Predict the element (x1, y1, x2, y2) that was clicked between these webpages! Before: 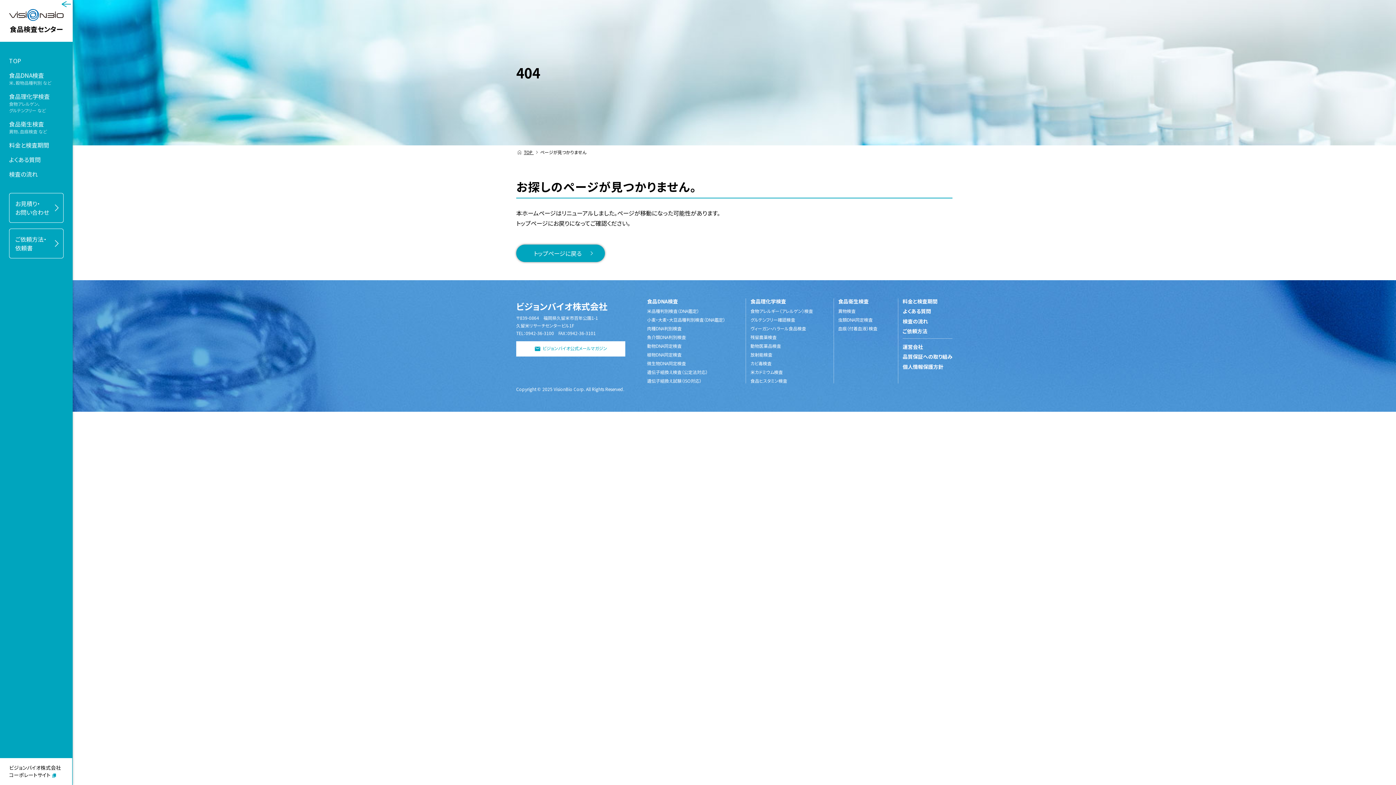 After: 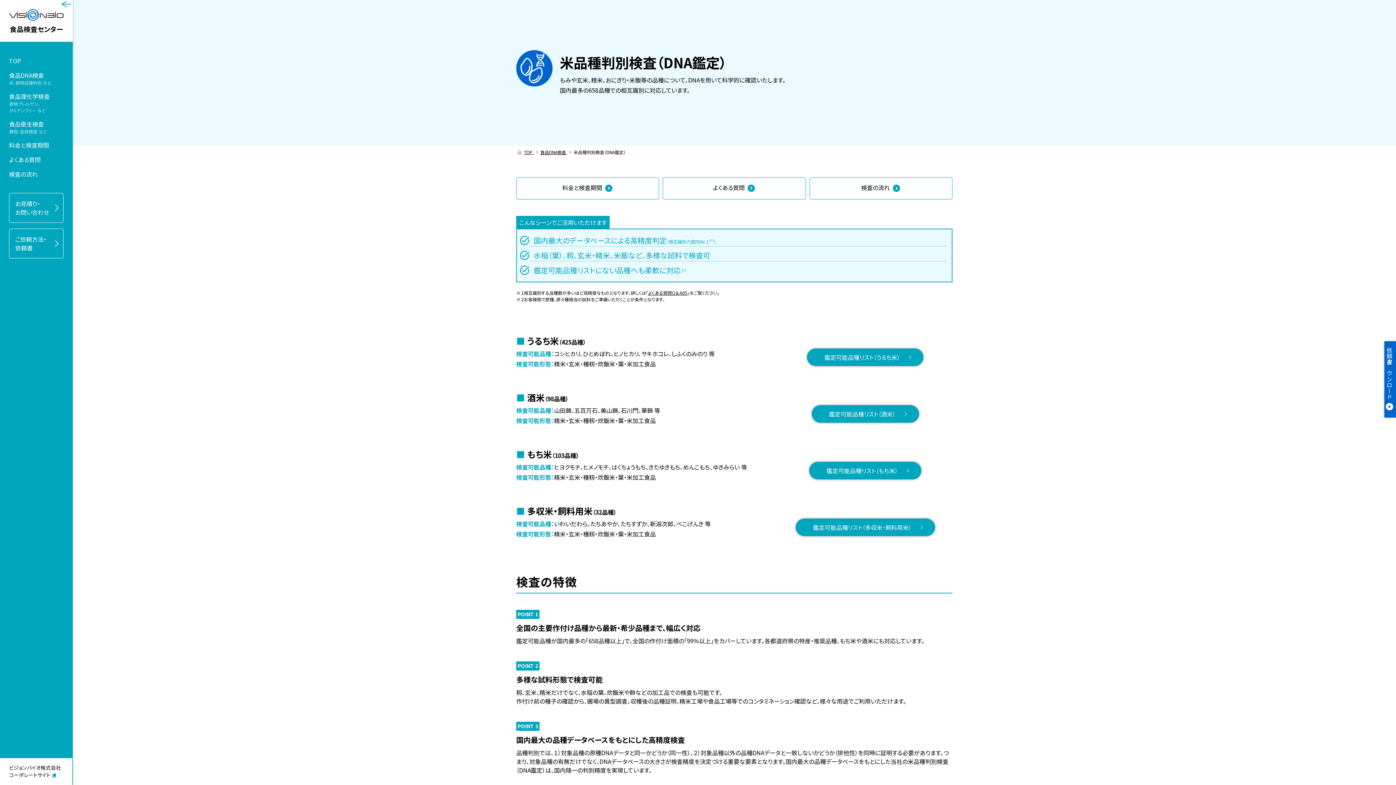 Action: label: 米品種判別検査（DNA鑑定） bbox: (647, 308, 699, 314)